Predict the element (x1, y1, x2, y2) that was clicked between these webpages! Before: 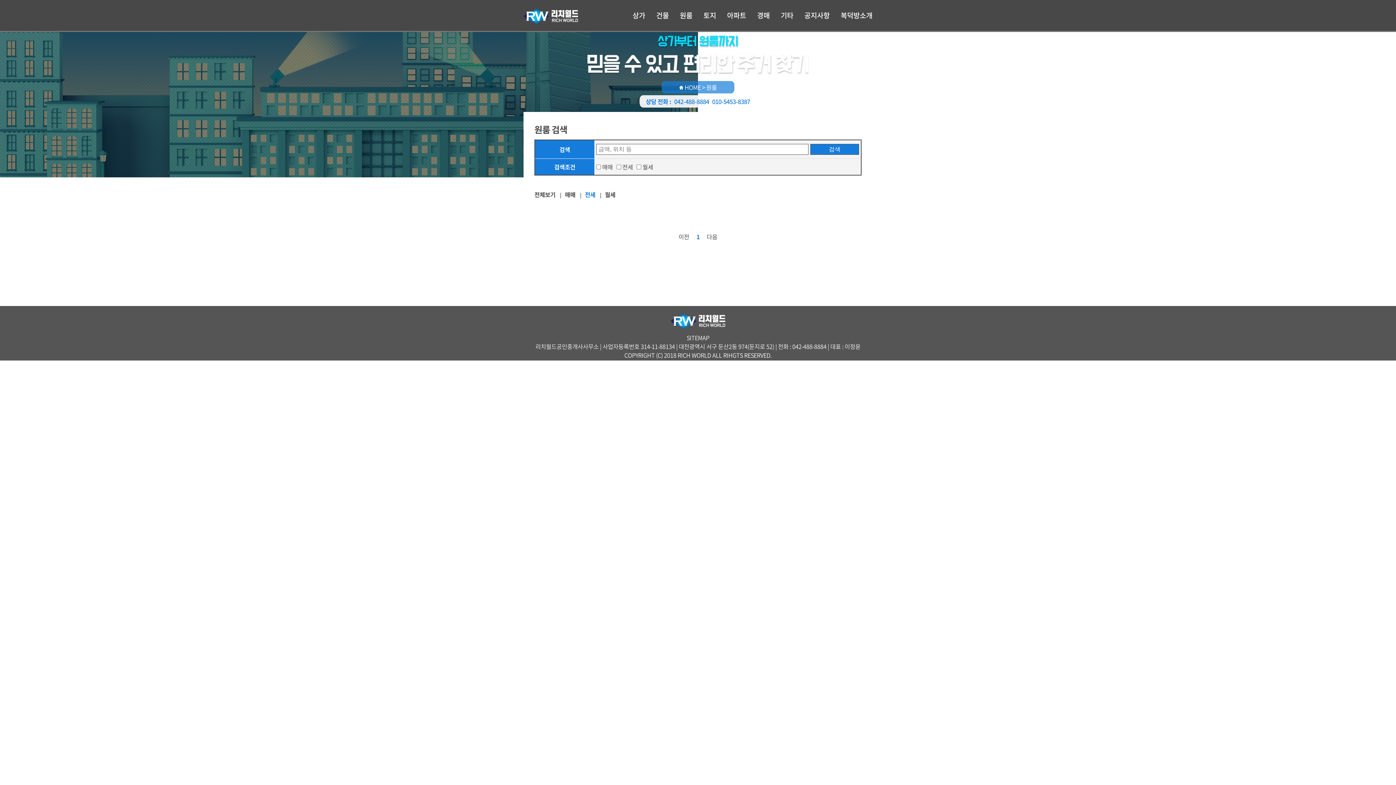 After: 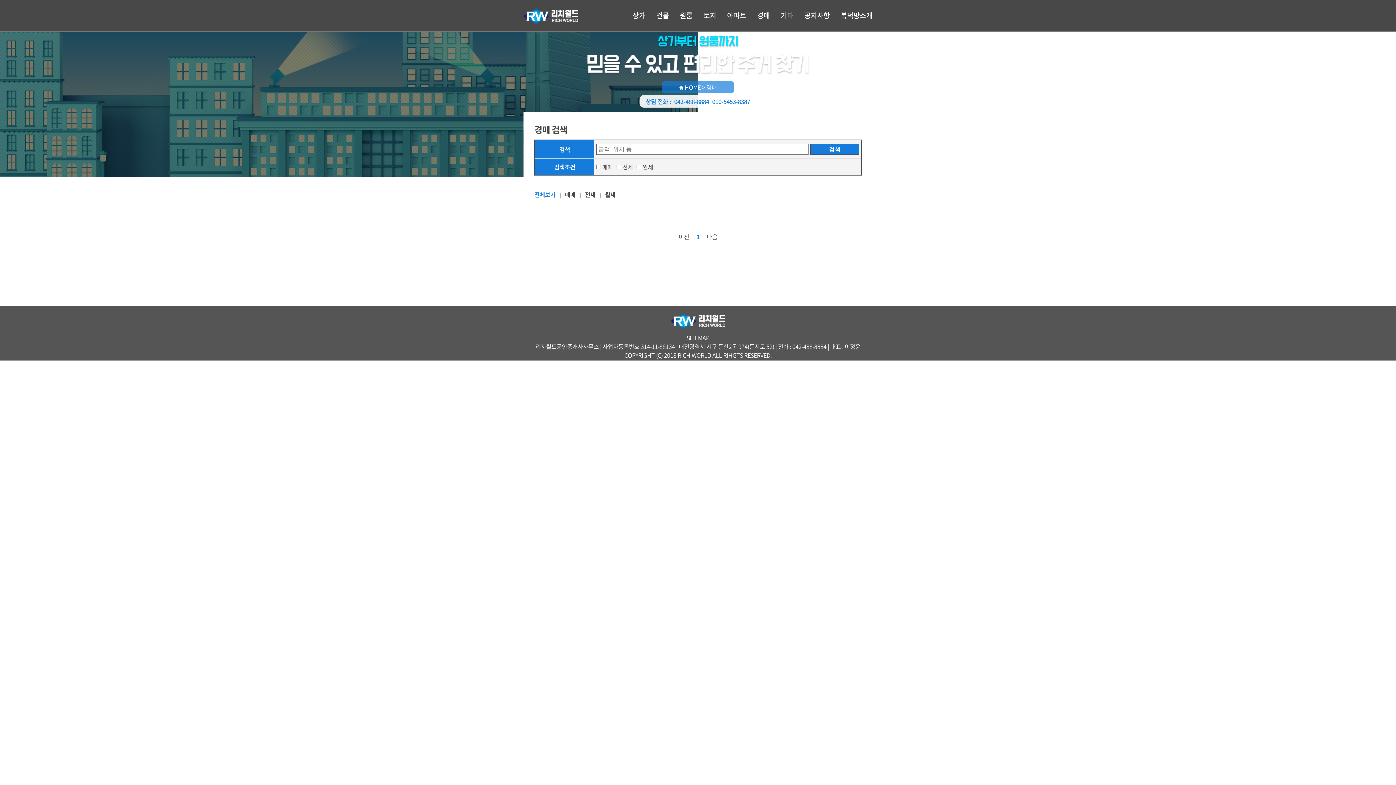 Action: label: 경매 bbox: (757, 10, 770, 20)